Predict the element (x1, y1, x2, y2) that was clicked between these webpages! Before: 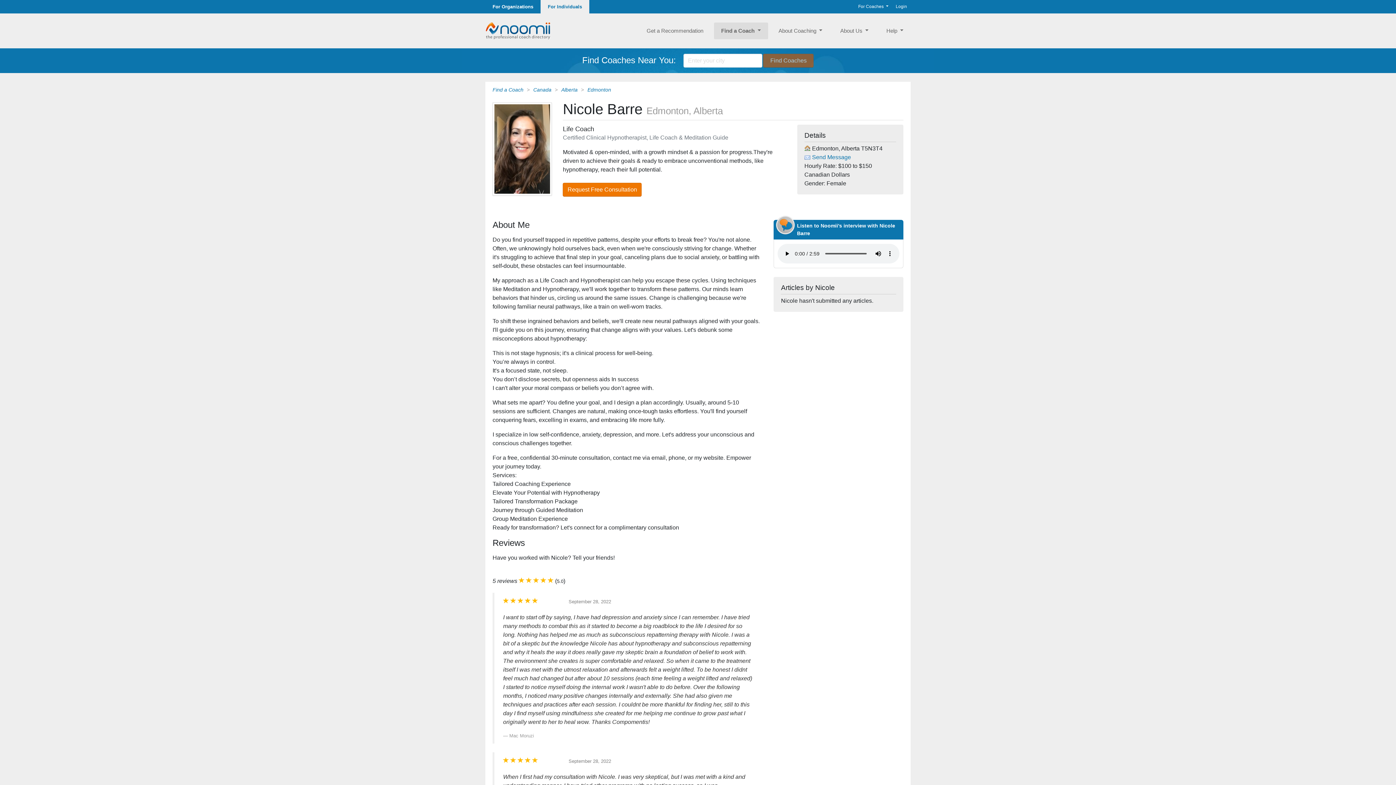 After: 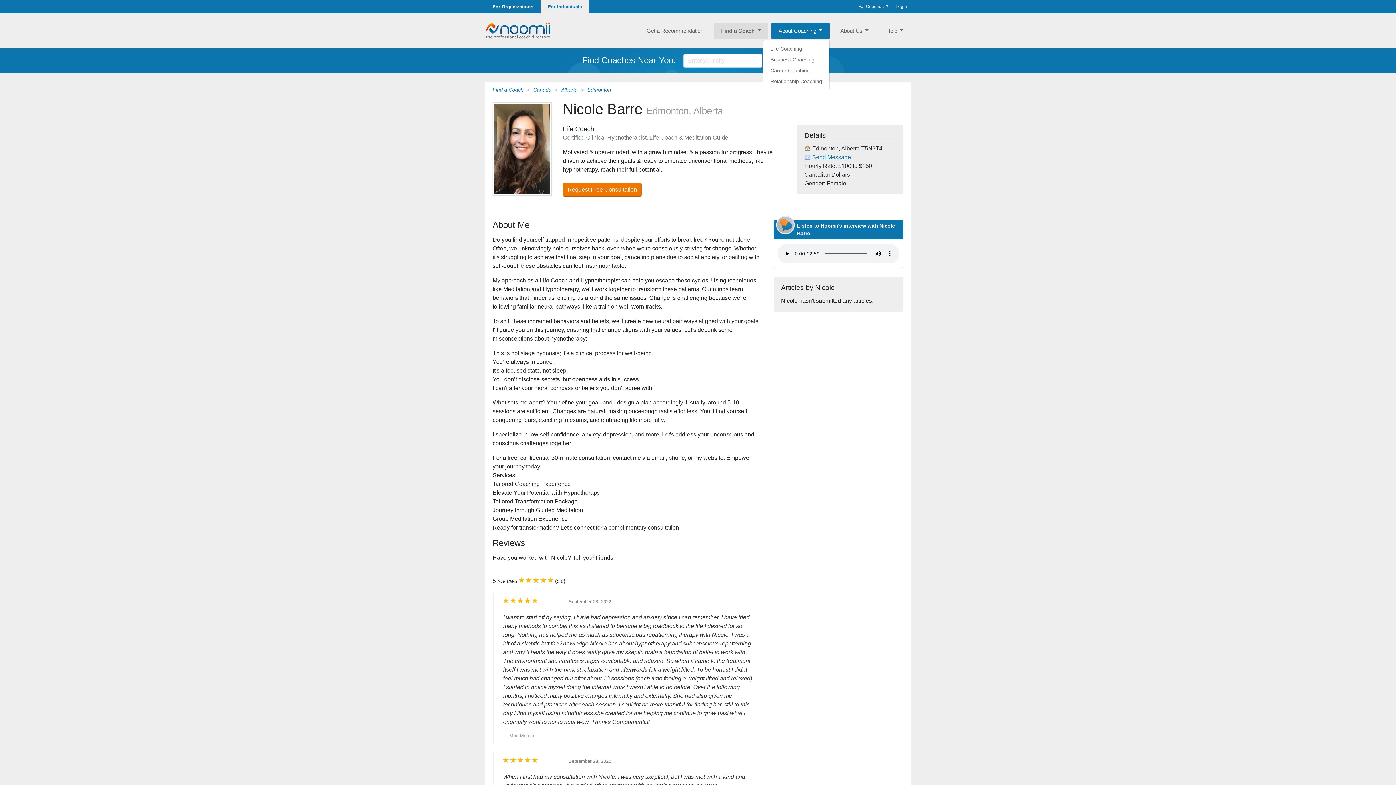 Action: bbox: (771, 22, 829, 39) label: About Coaching 